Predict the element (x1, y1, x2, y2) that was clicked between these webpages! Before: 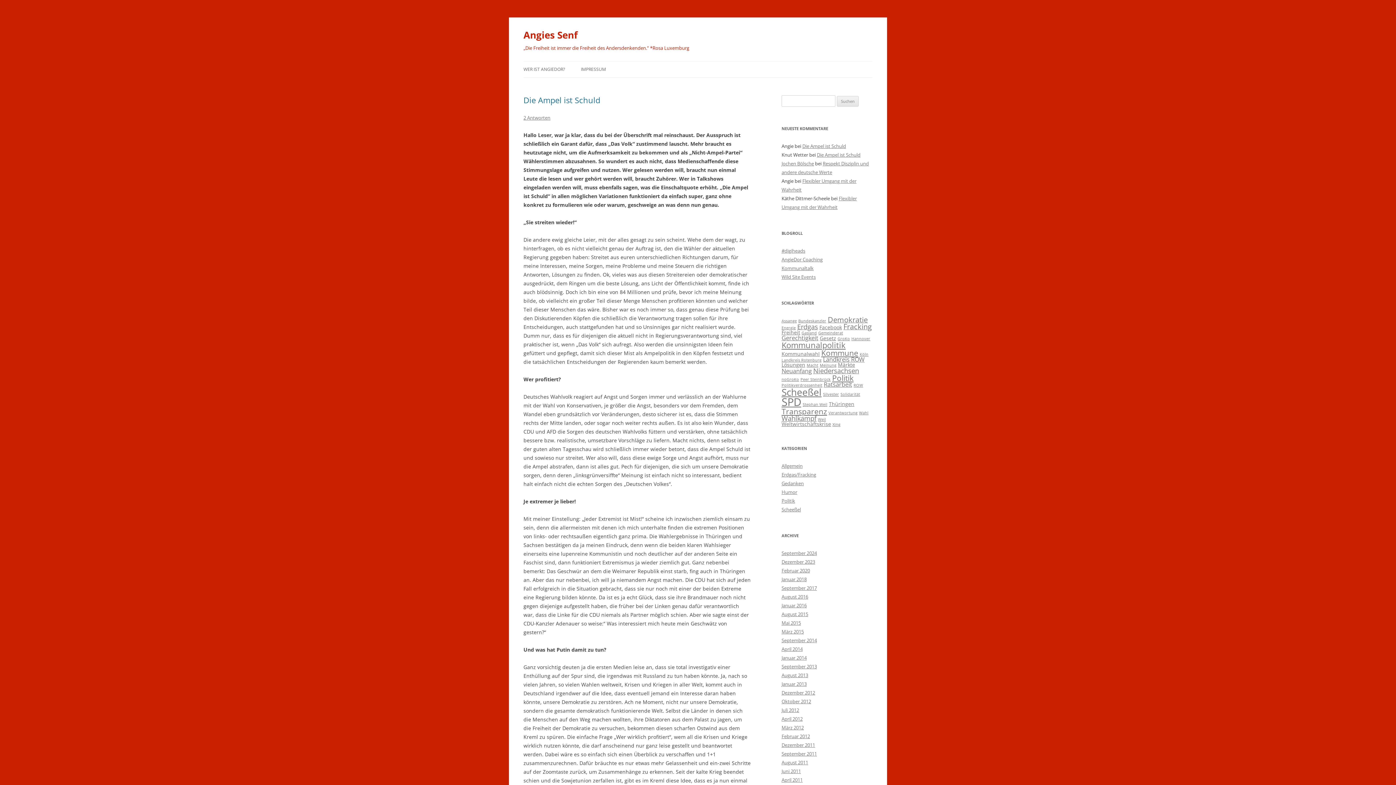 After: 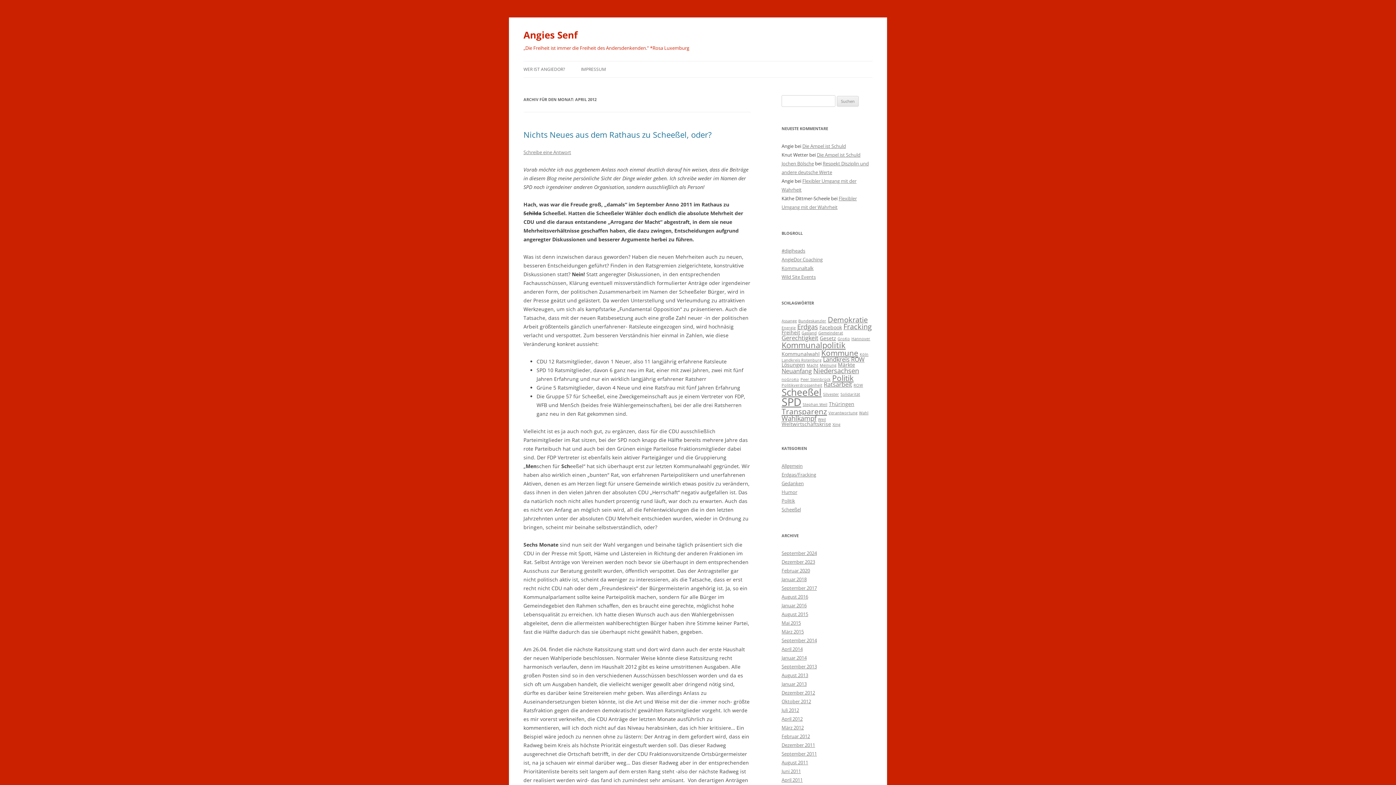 Action: label: April 2012 bbox: (781, 716, 802, 722)